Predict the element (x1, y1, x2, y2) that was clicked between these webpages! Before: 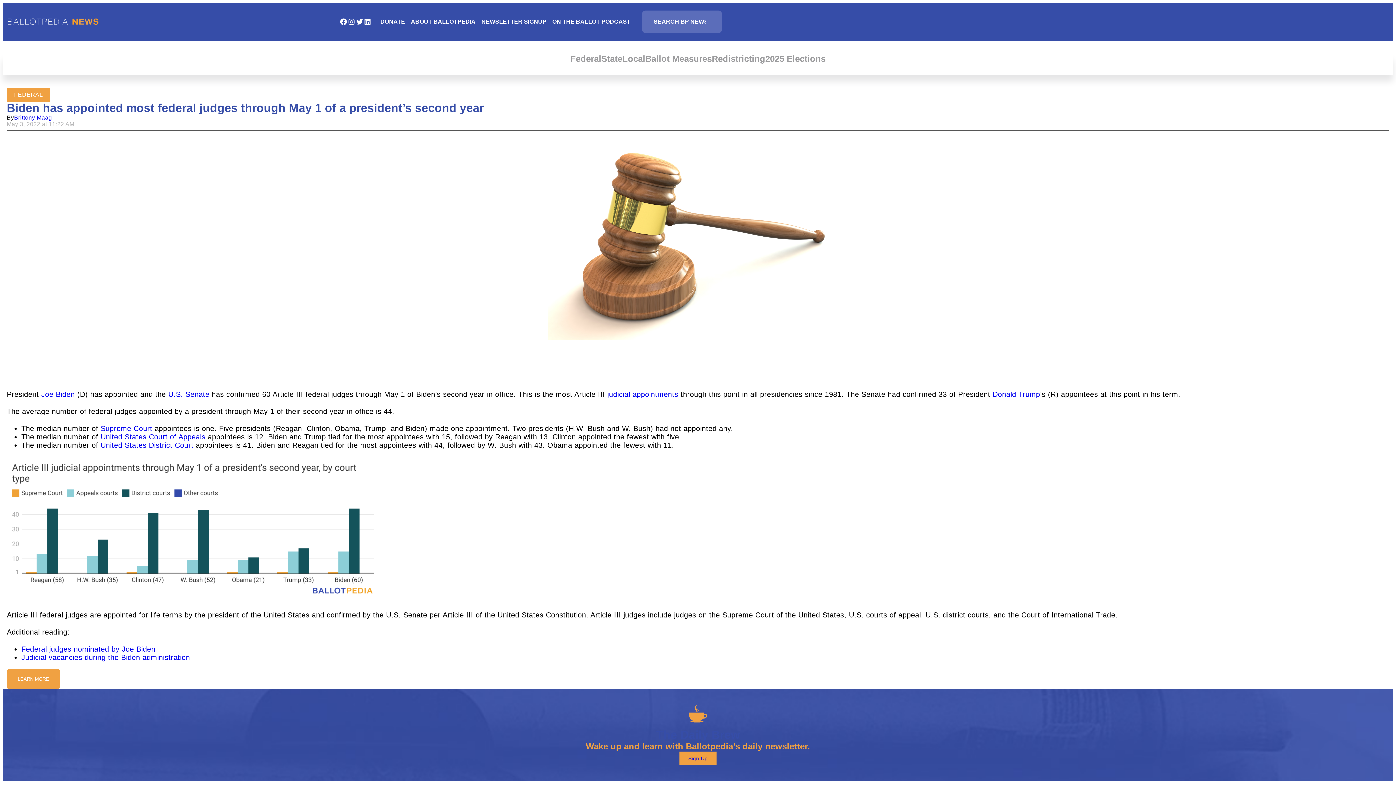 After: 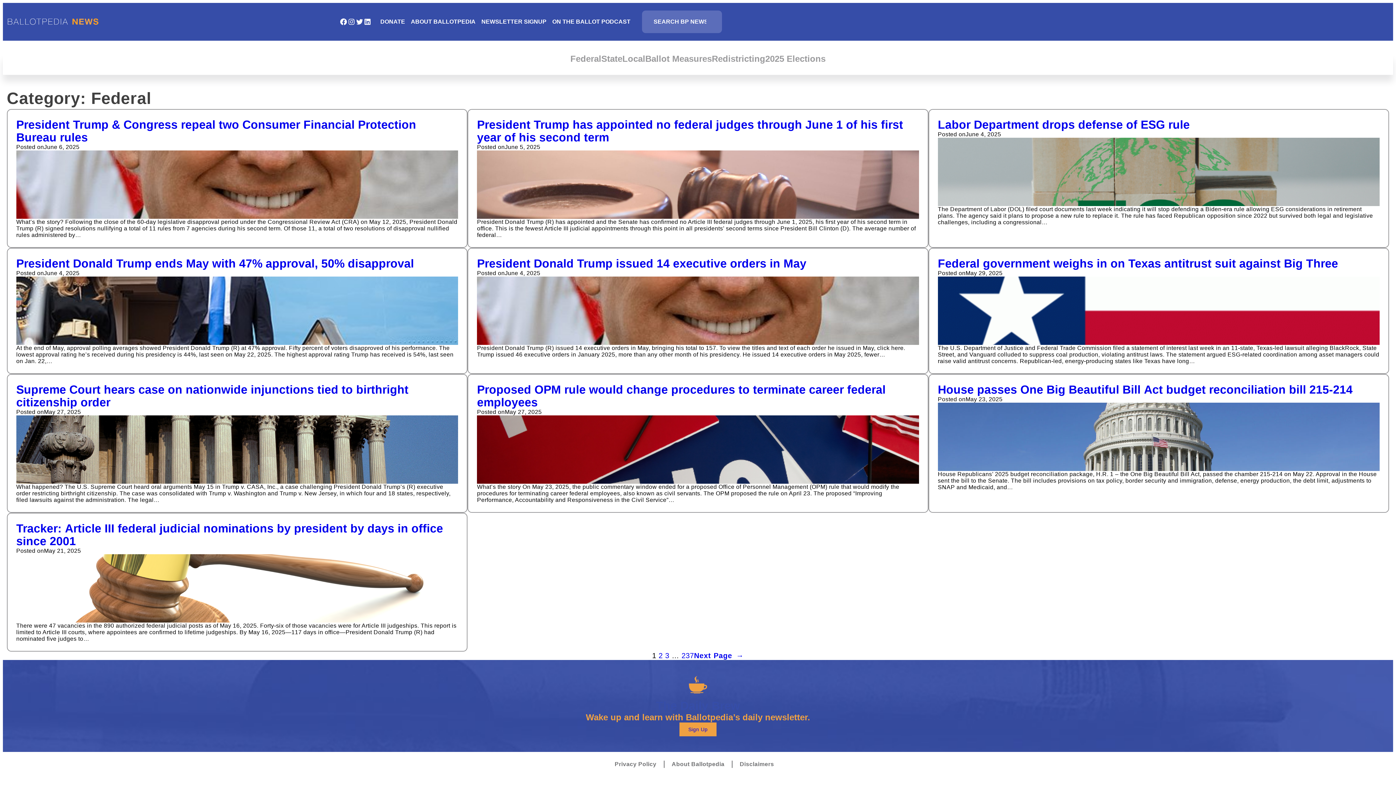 Action: label: Federal bbox: (570, 53, 601, 64)